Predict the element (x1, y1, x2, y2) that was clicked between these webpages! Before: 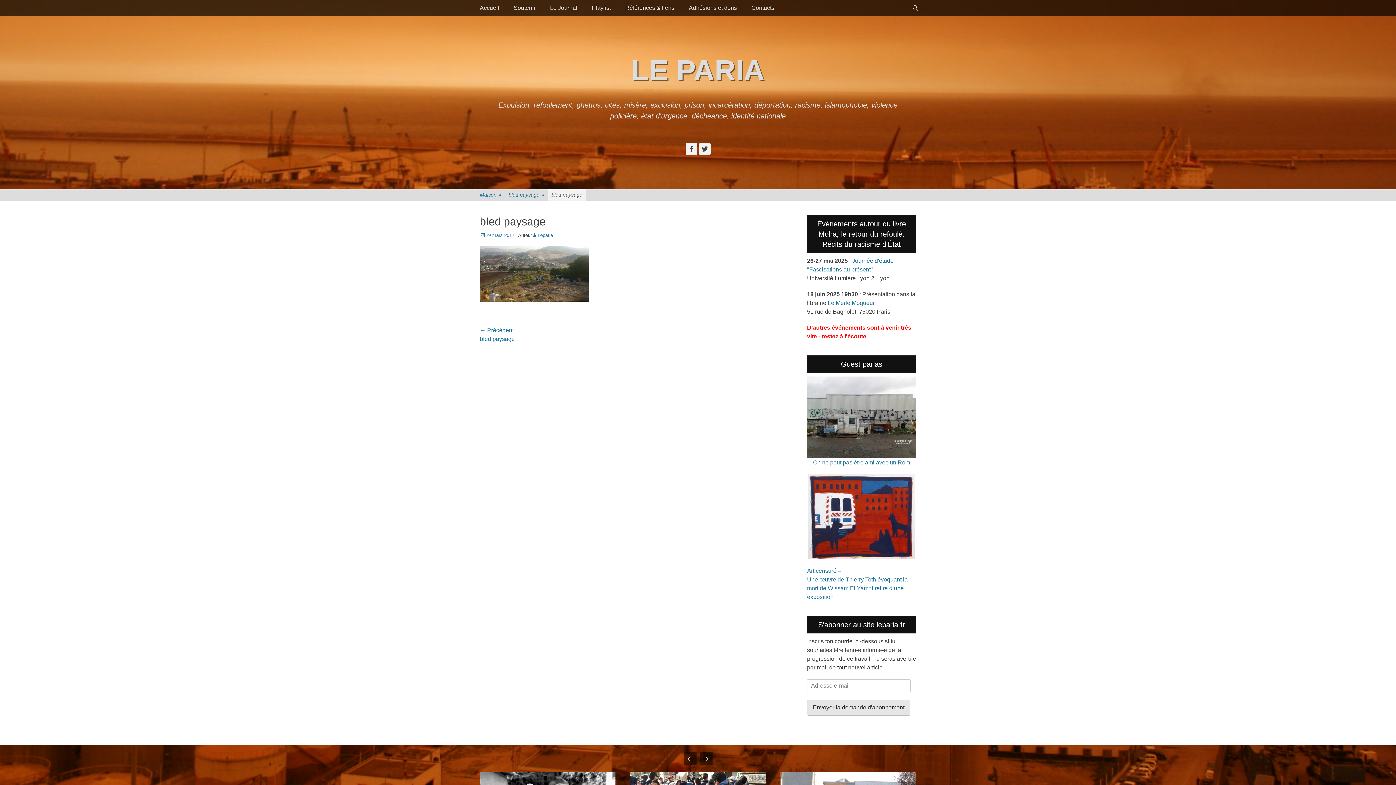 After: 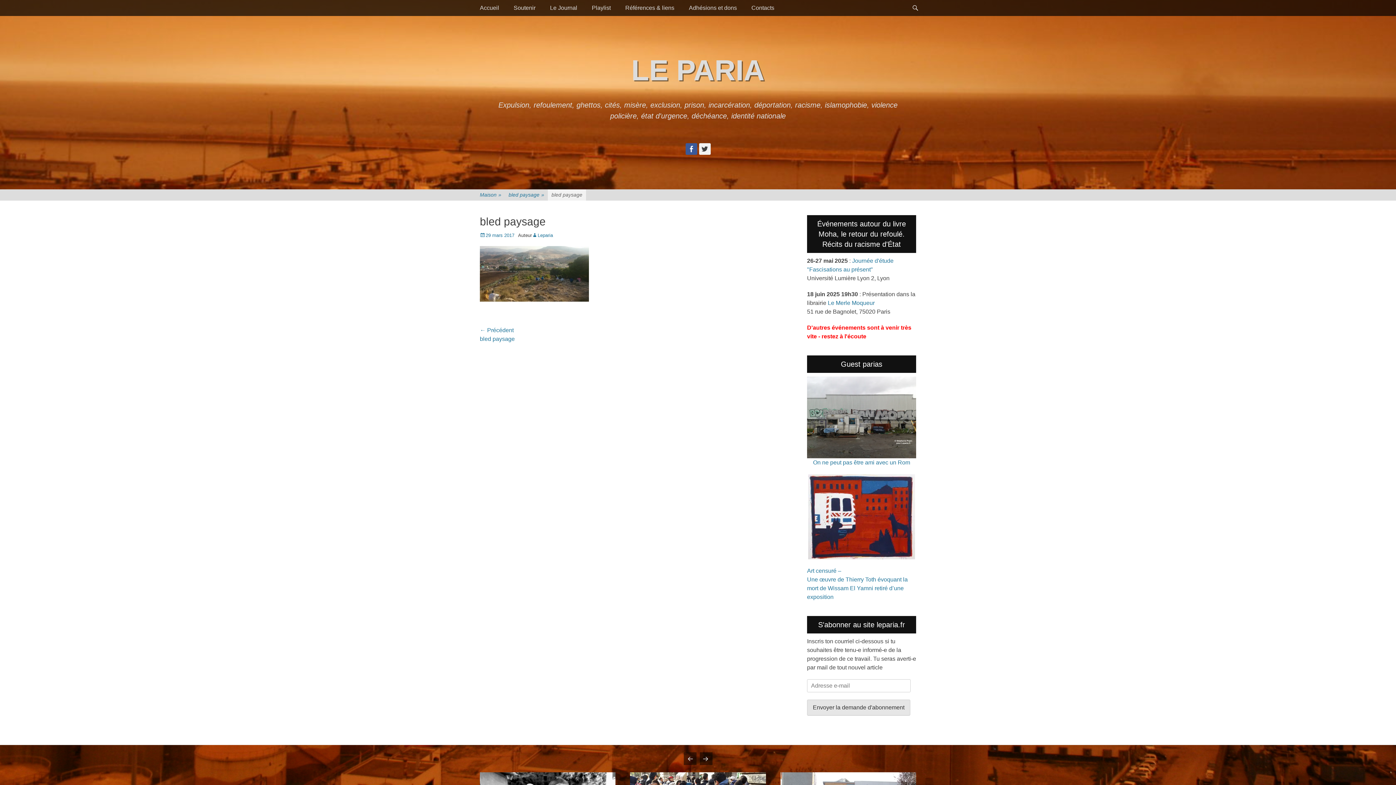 Action: bbox: (685, 143, 697, 154) label: Facebook